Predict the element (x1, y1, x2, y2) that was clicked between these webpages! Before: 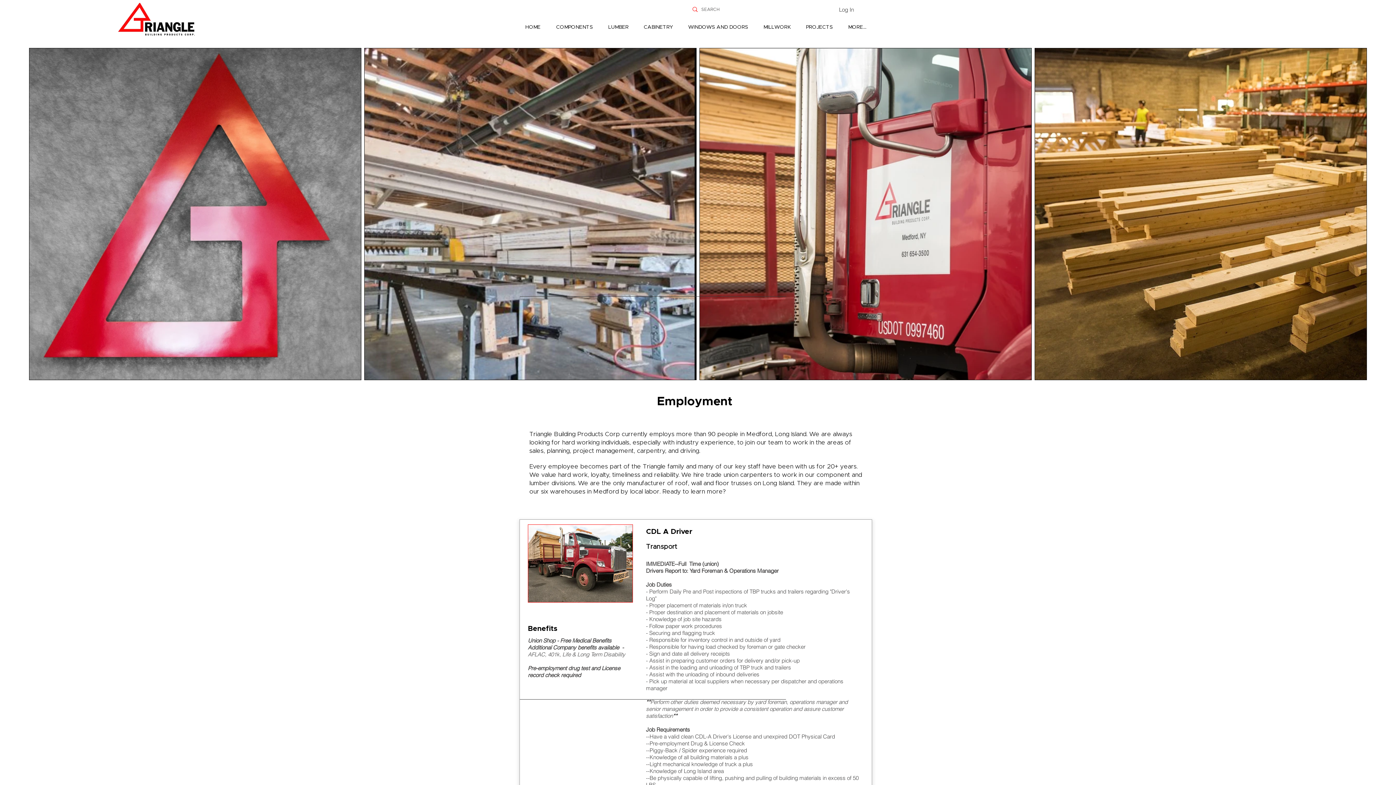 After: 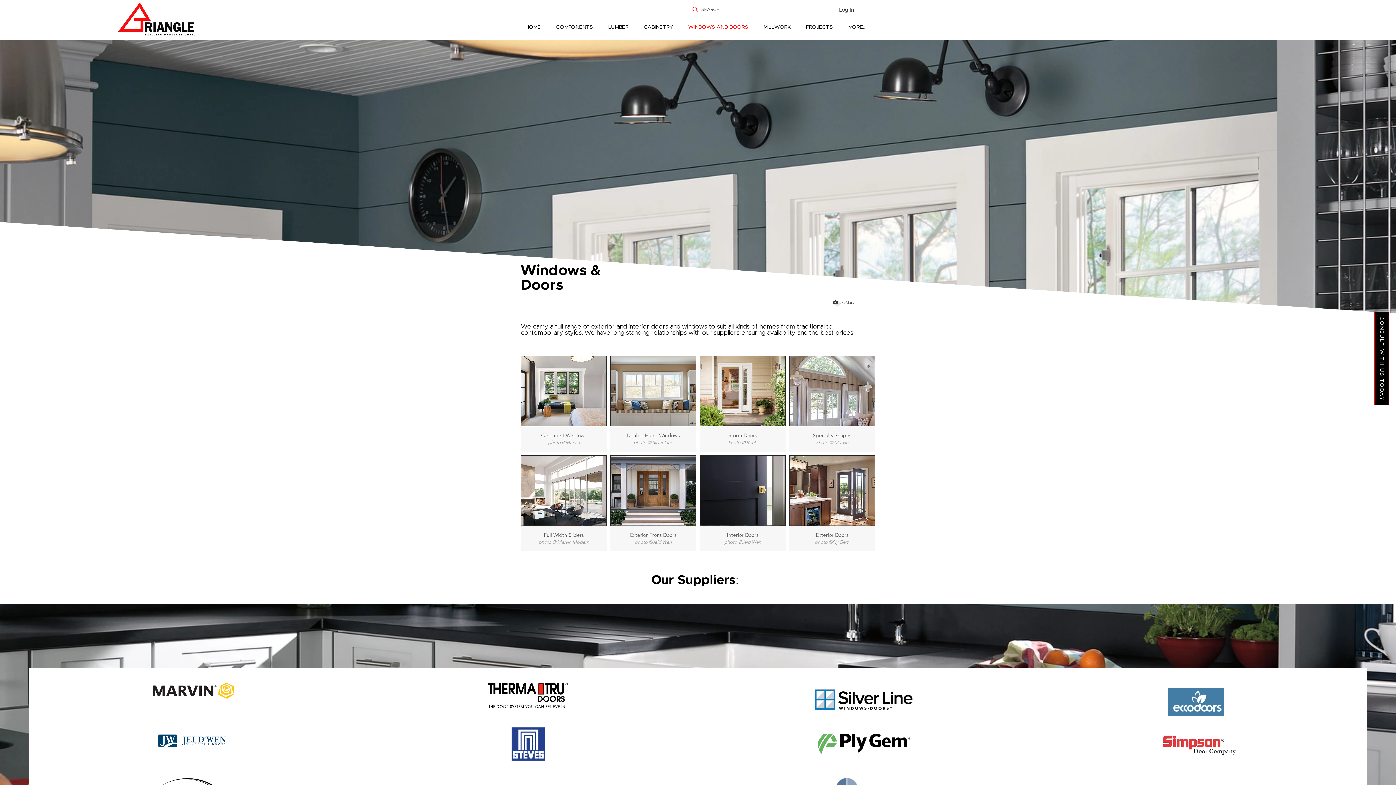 Action: label: WINDOWS AND DOORS bbox: (682, 20, 758, 34)